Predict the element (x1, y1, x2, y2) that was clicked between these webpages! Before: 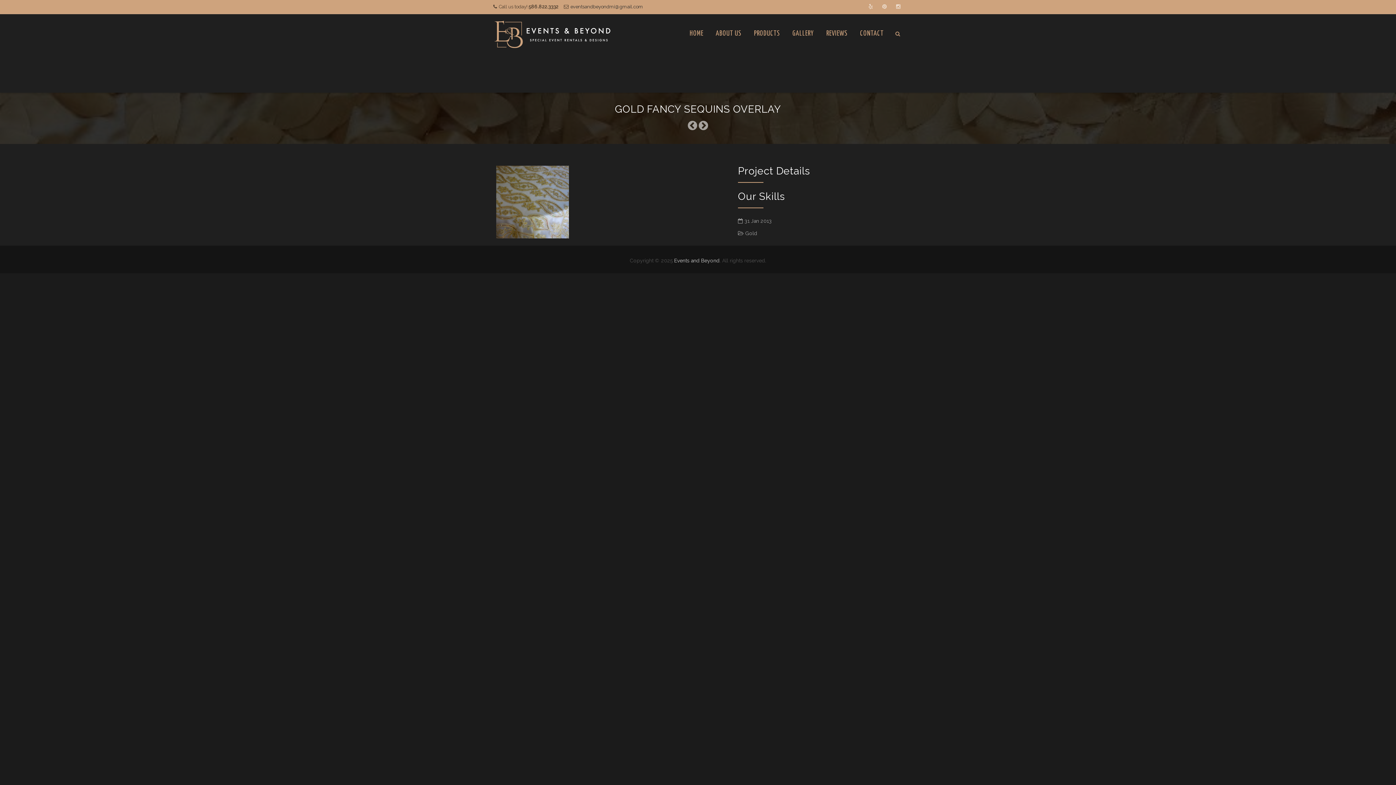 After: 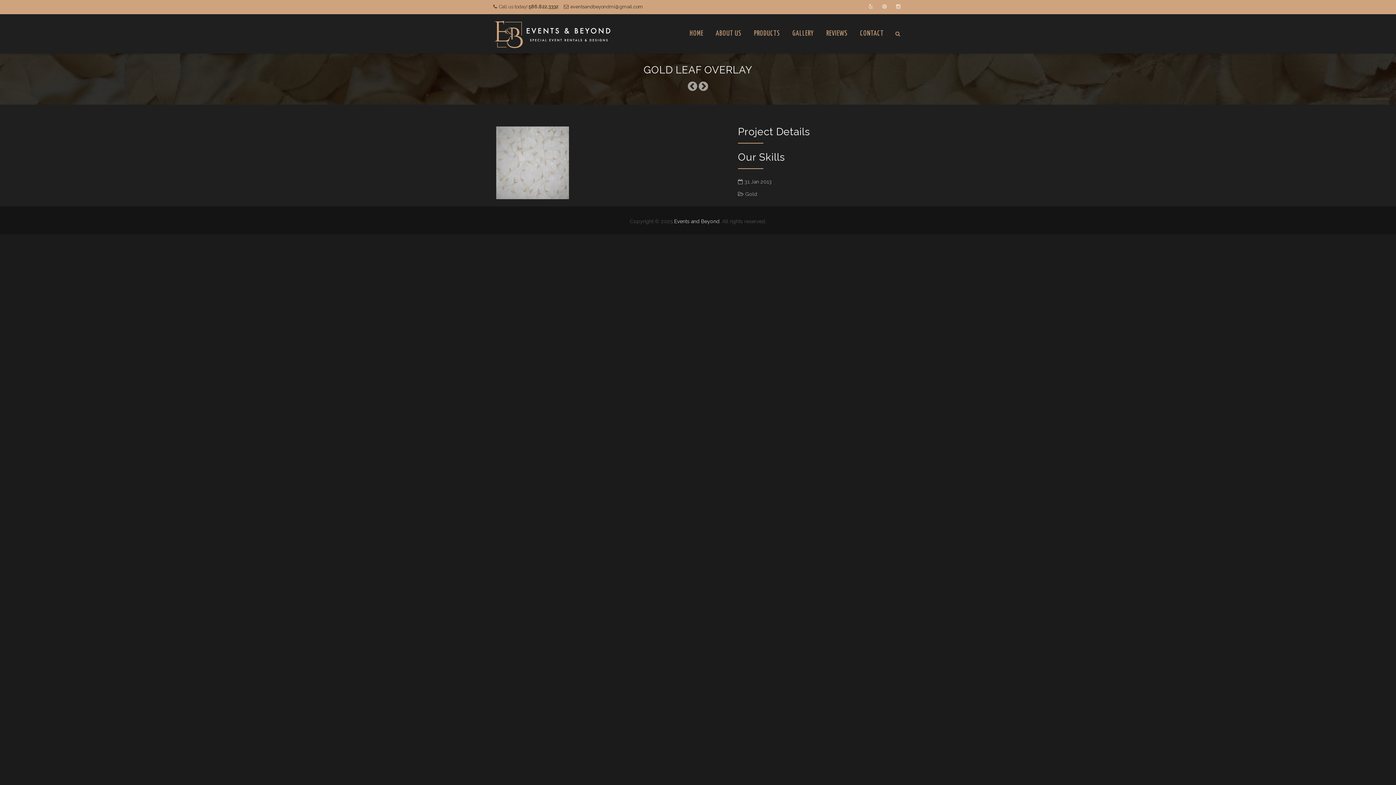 Action: bbox: (698, 120, 708, 131)